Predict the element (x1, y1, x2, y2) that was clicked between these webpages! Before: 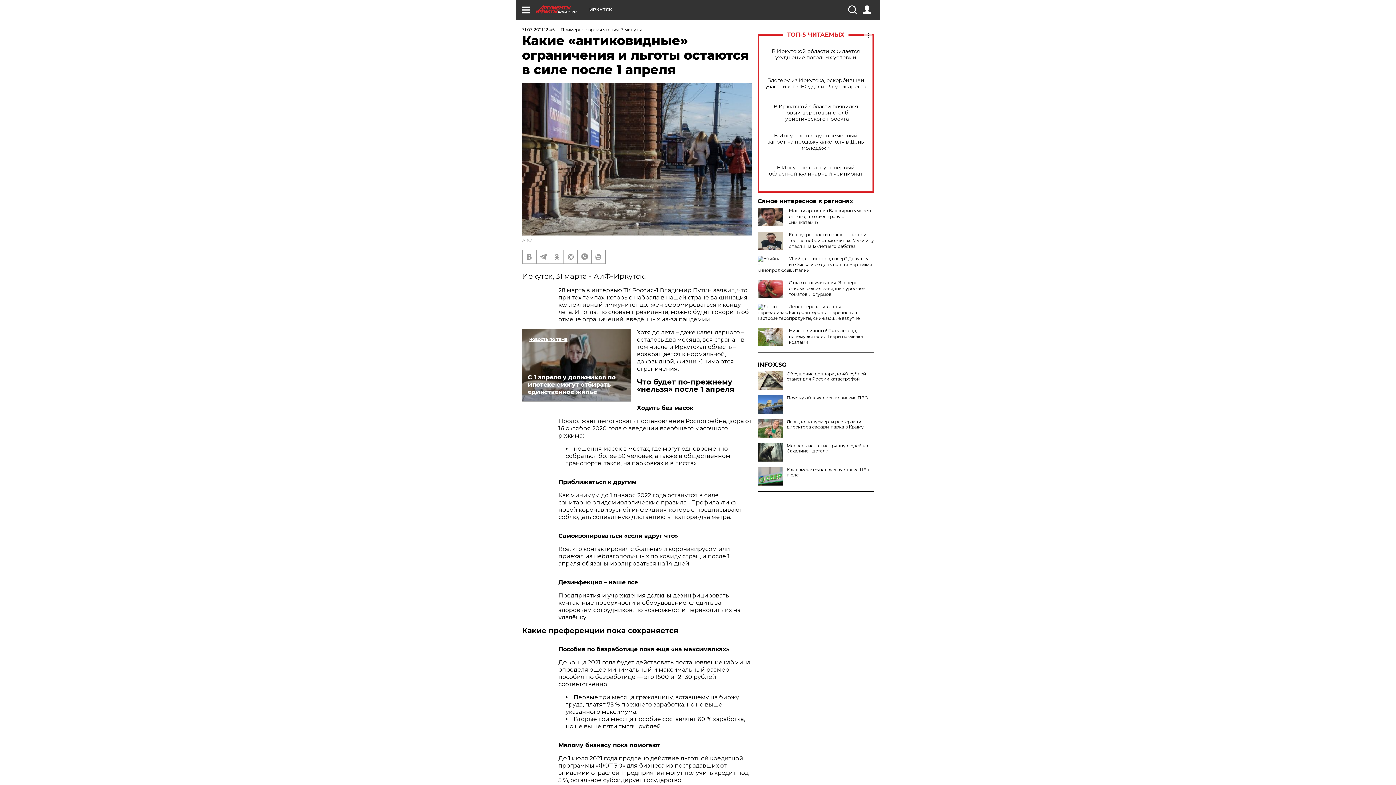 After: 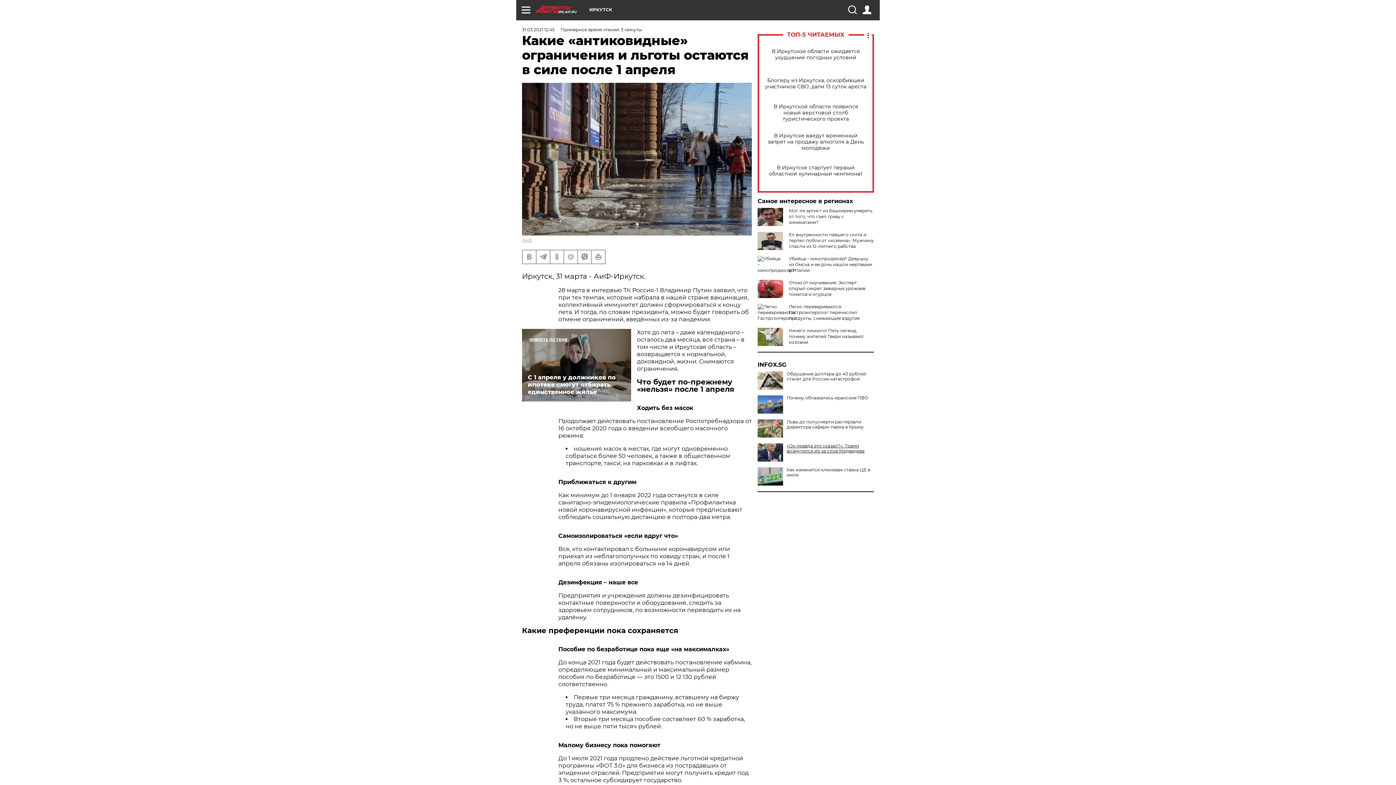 Action: label: Медведь напал на группу людей на Сахалине - детали bbox: (757, 443, 874, 453)